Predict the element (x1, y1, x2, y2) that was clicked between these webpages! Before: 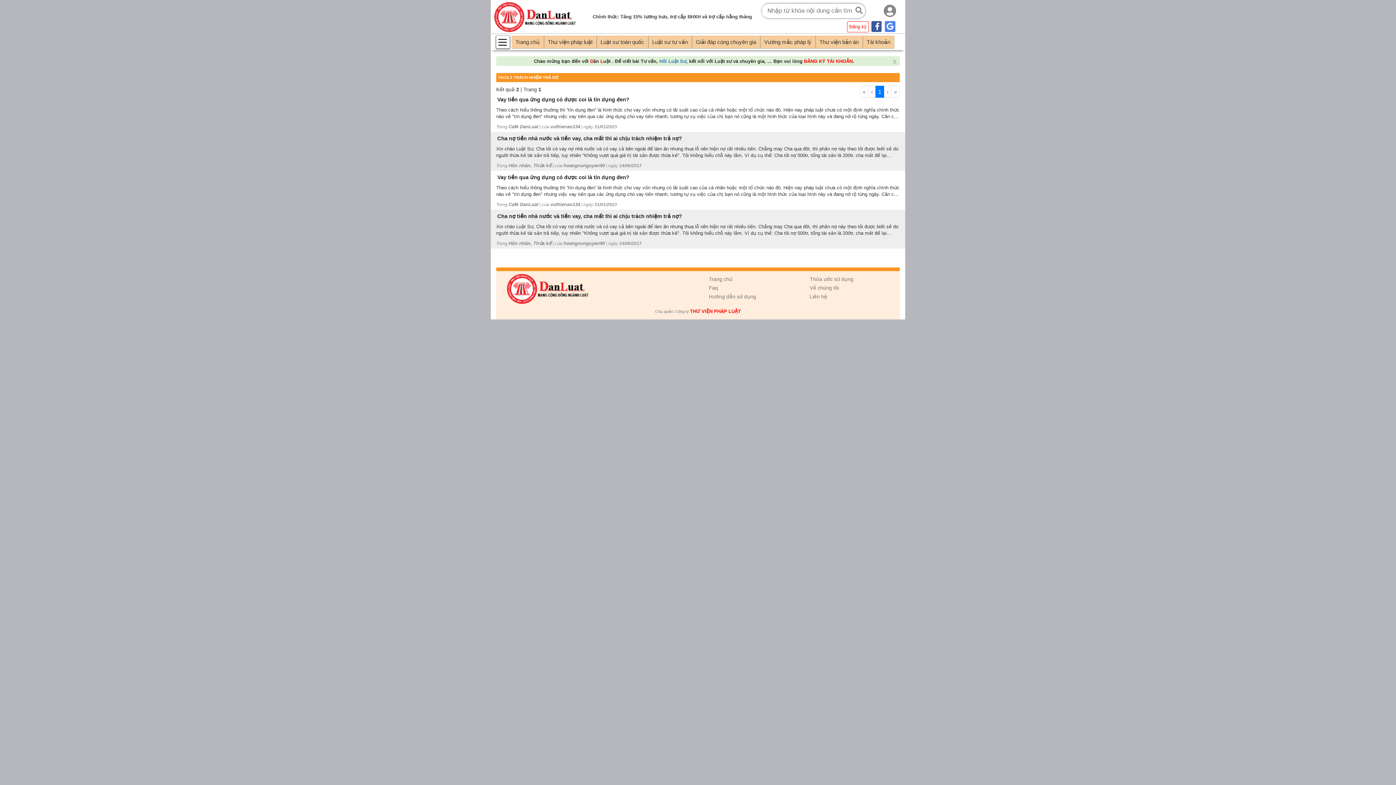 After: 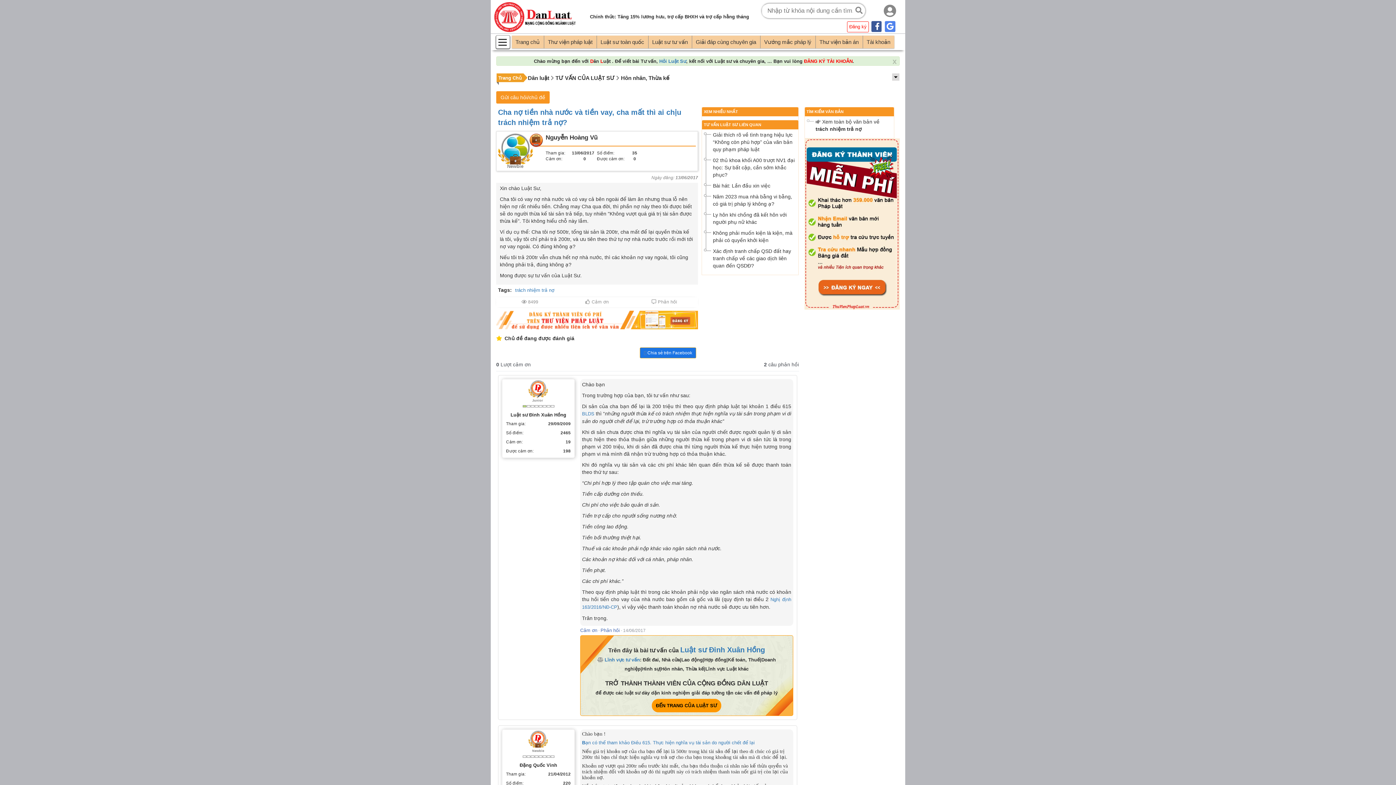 Action: label: Cha nợ tiền nhà nước và tiền vay, cha mất thì ai chịu trách nhiệm trả nợ? bbox: (494, 133, 901, 142)